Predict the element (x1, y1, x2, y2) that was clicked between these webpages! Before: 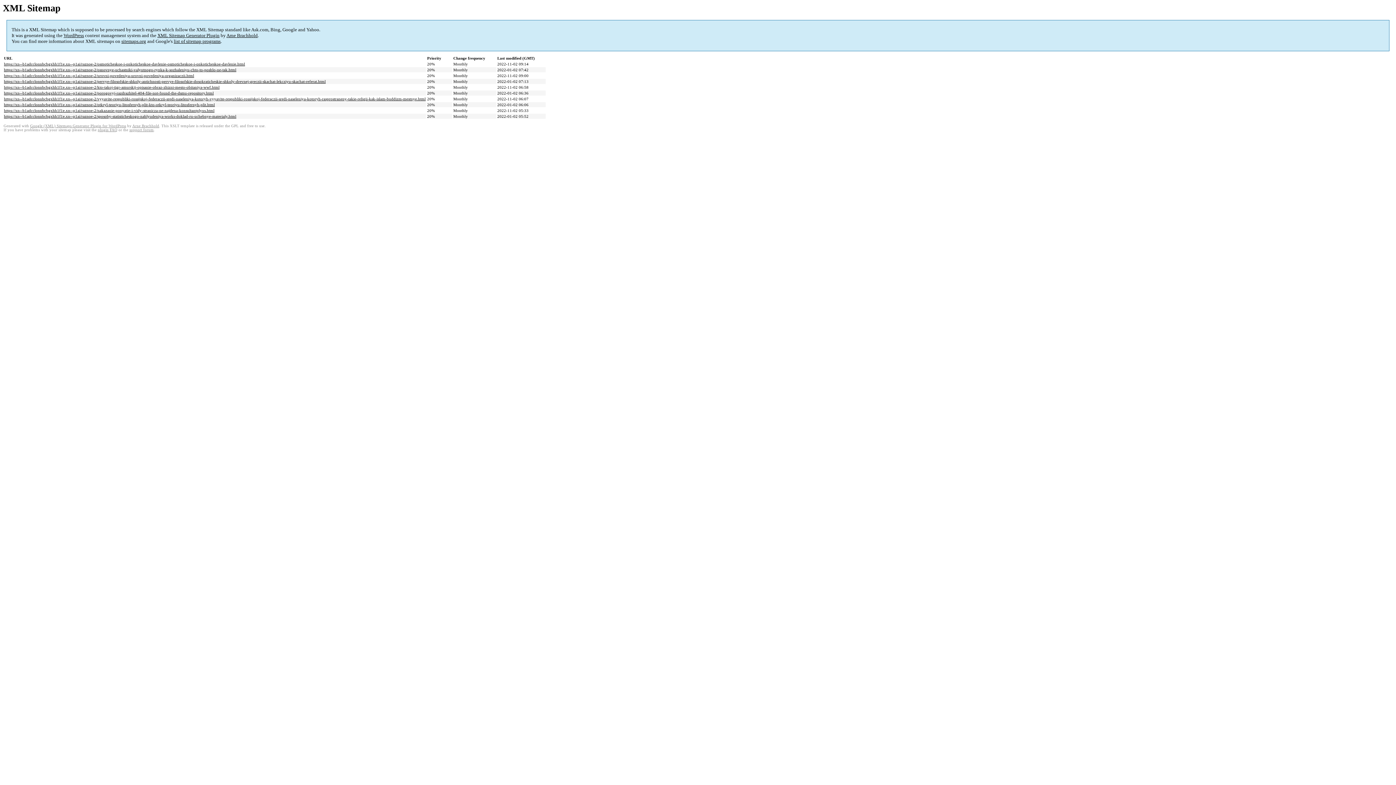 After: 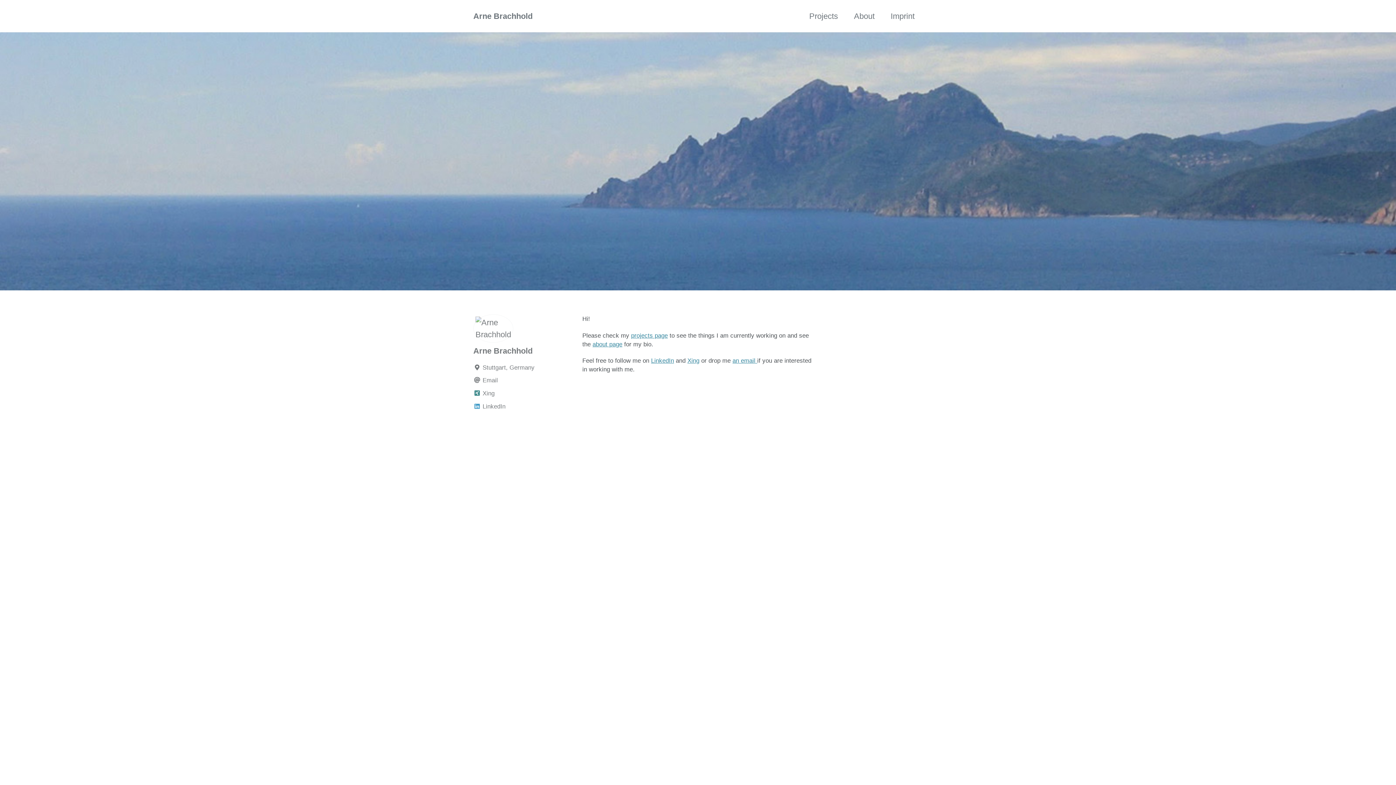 Action: label: Arne Brachhold bbox: (226, 32, 257, 38)